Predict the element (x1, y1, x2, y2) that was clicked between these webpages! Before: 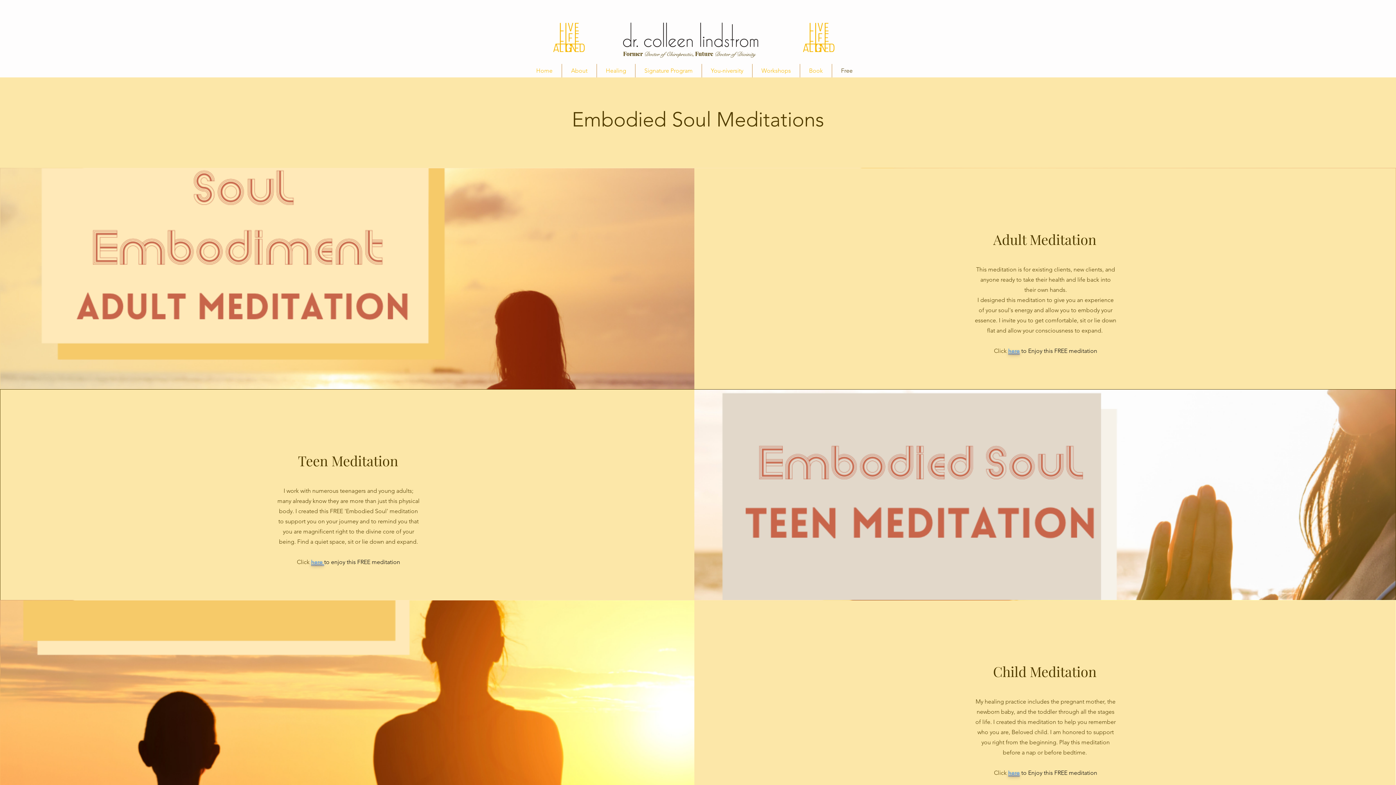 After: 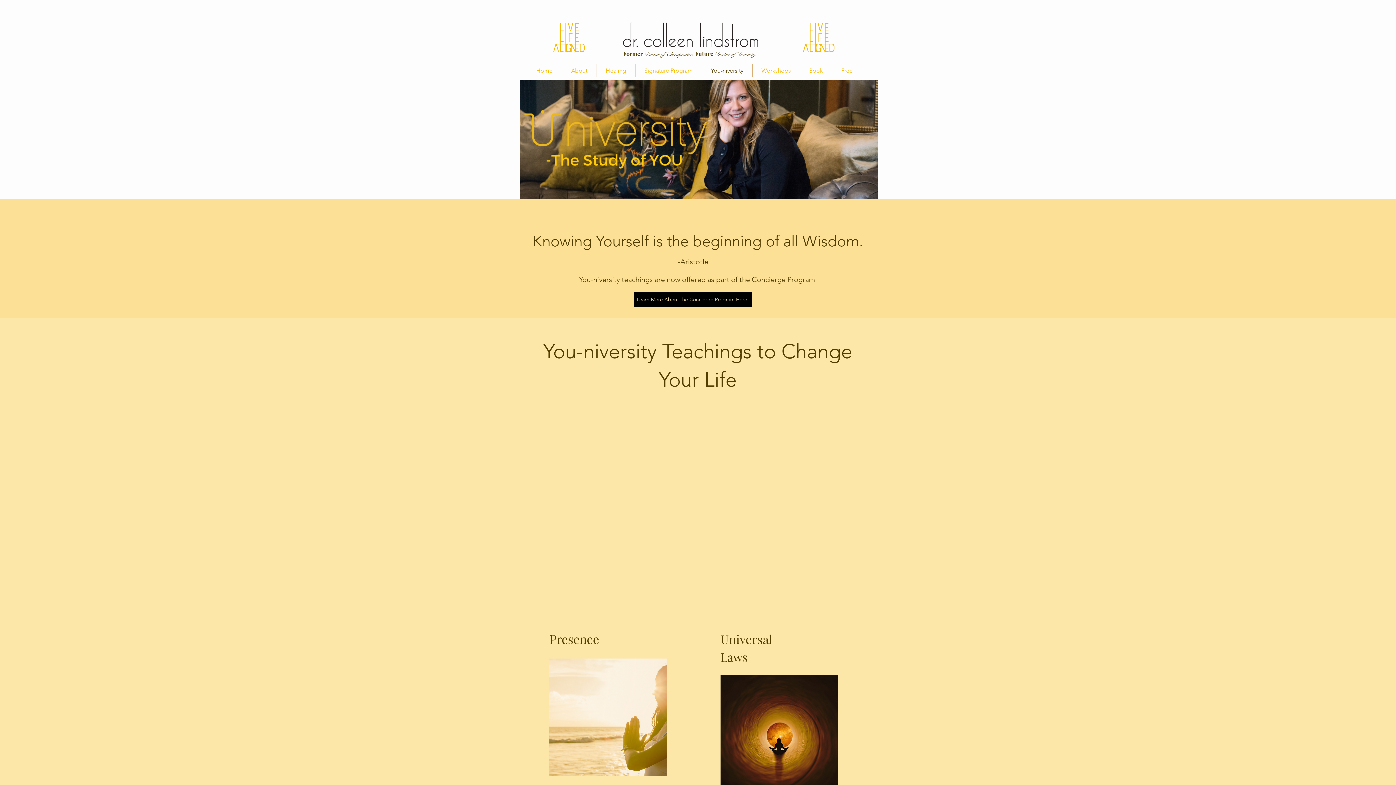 Action: label: You-niversity bbox: (702, 64, 752, 77)